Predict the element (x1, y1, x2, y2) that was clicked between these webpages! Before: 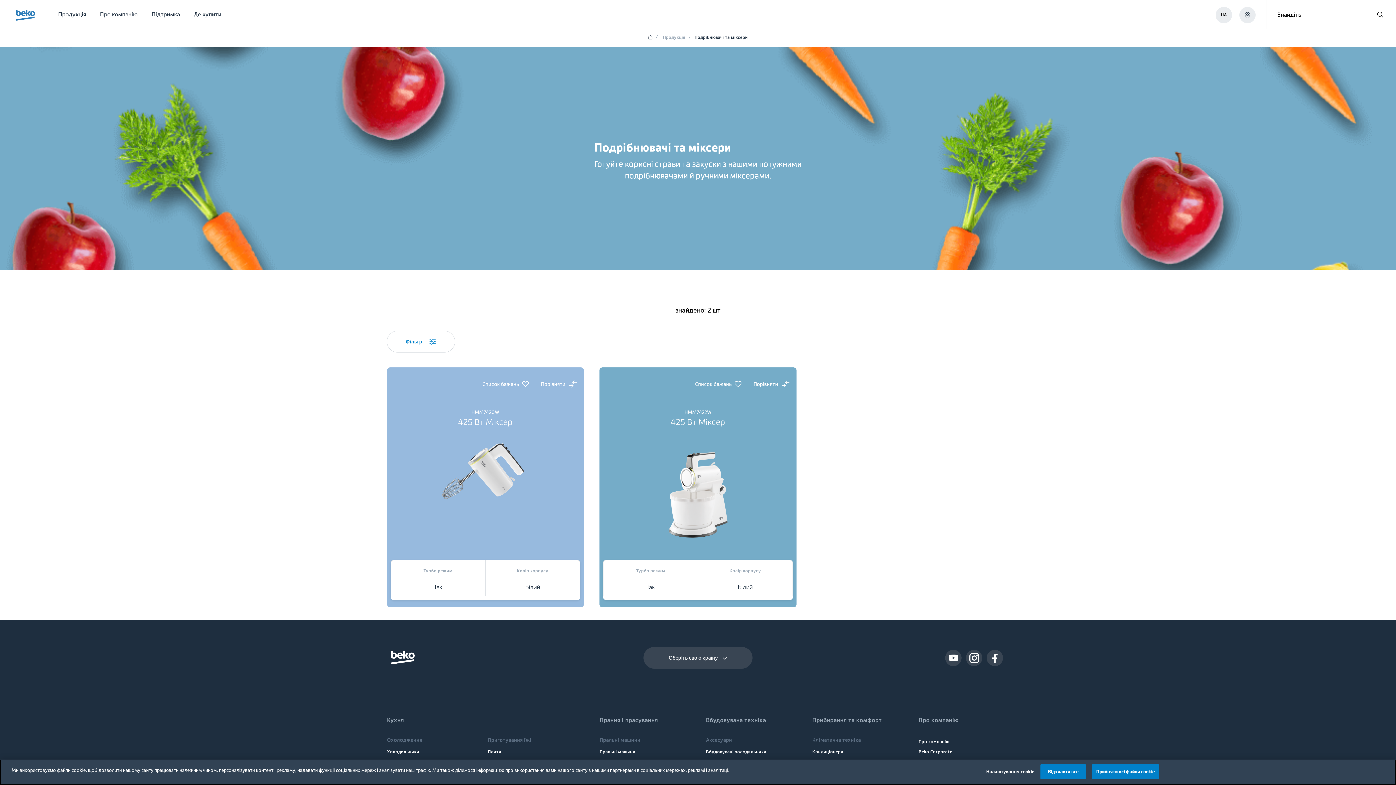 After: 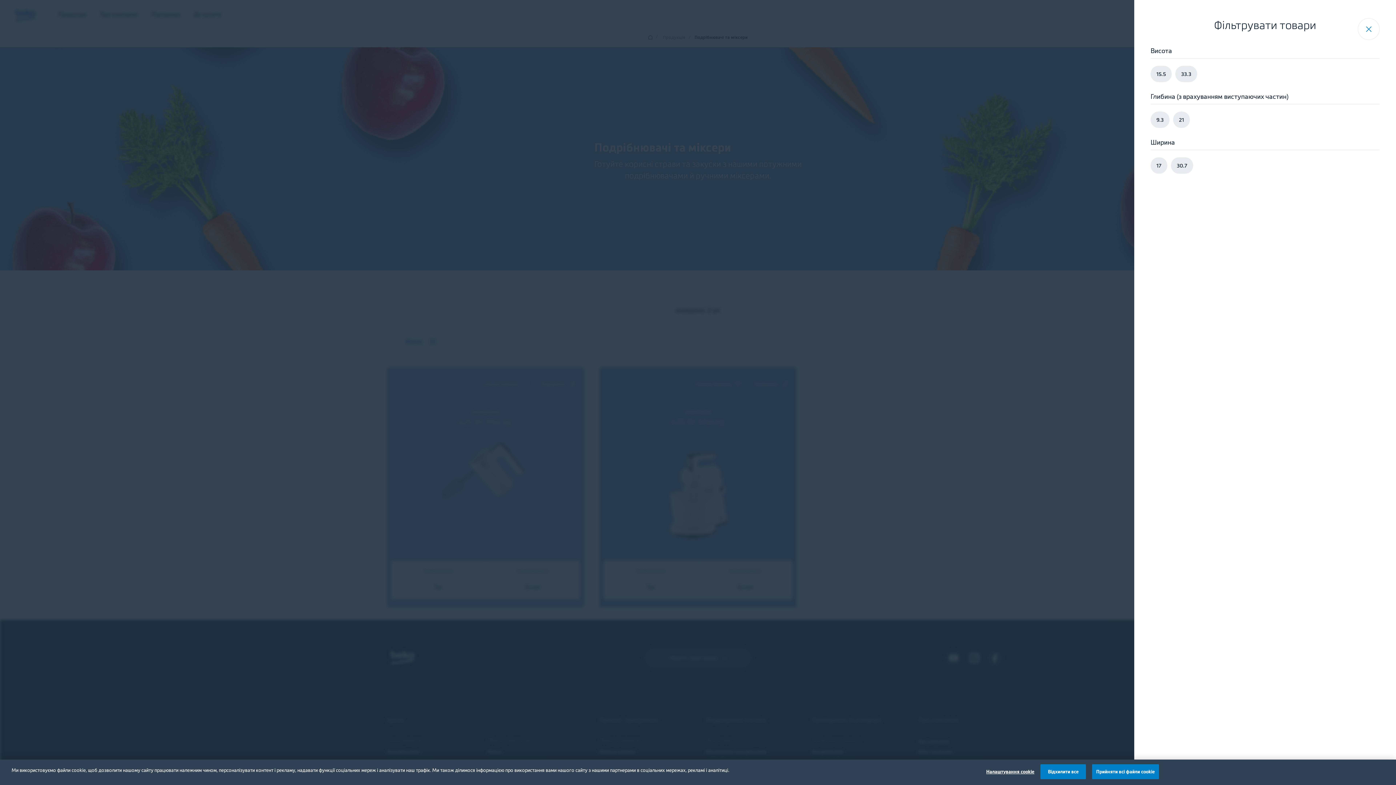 Action: label: Фільтр bbox: (386, 331, 455, 352)